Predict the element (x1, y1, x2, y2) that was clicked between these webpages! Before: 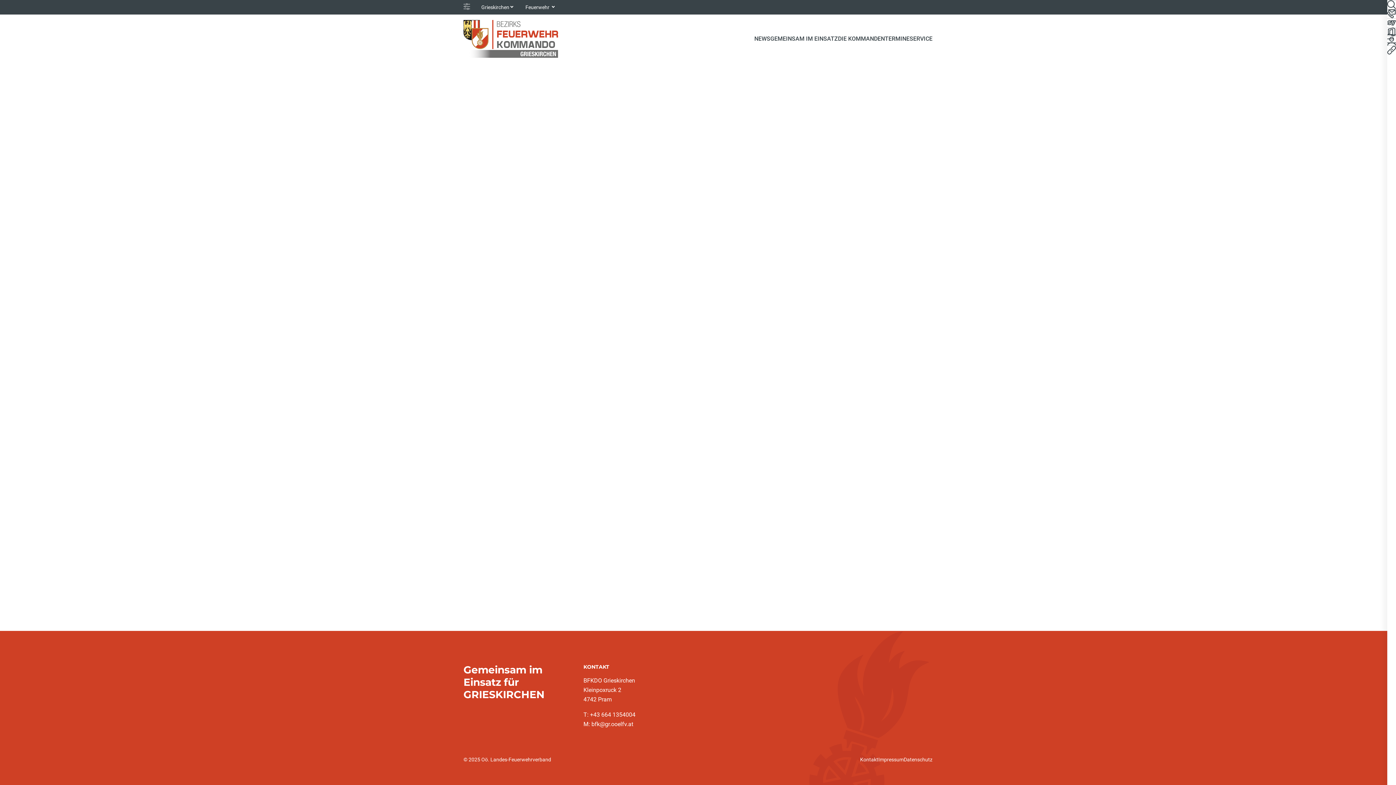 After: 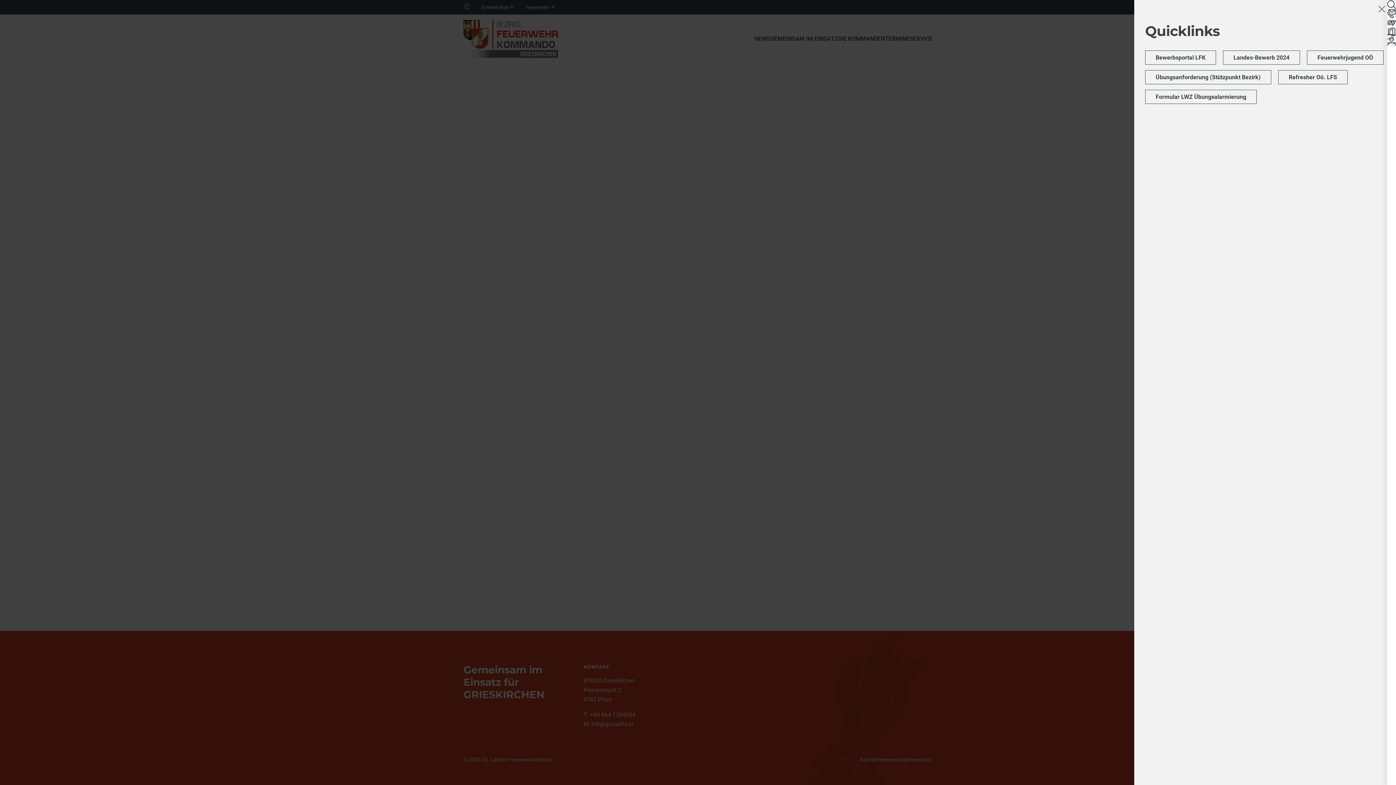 Action: bbox: (1387, 45, 1396, 54)